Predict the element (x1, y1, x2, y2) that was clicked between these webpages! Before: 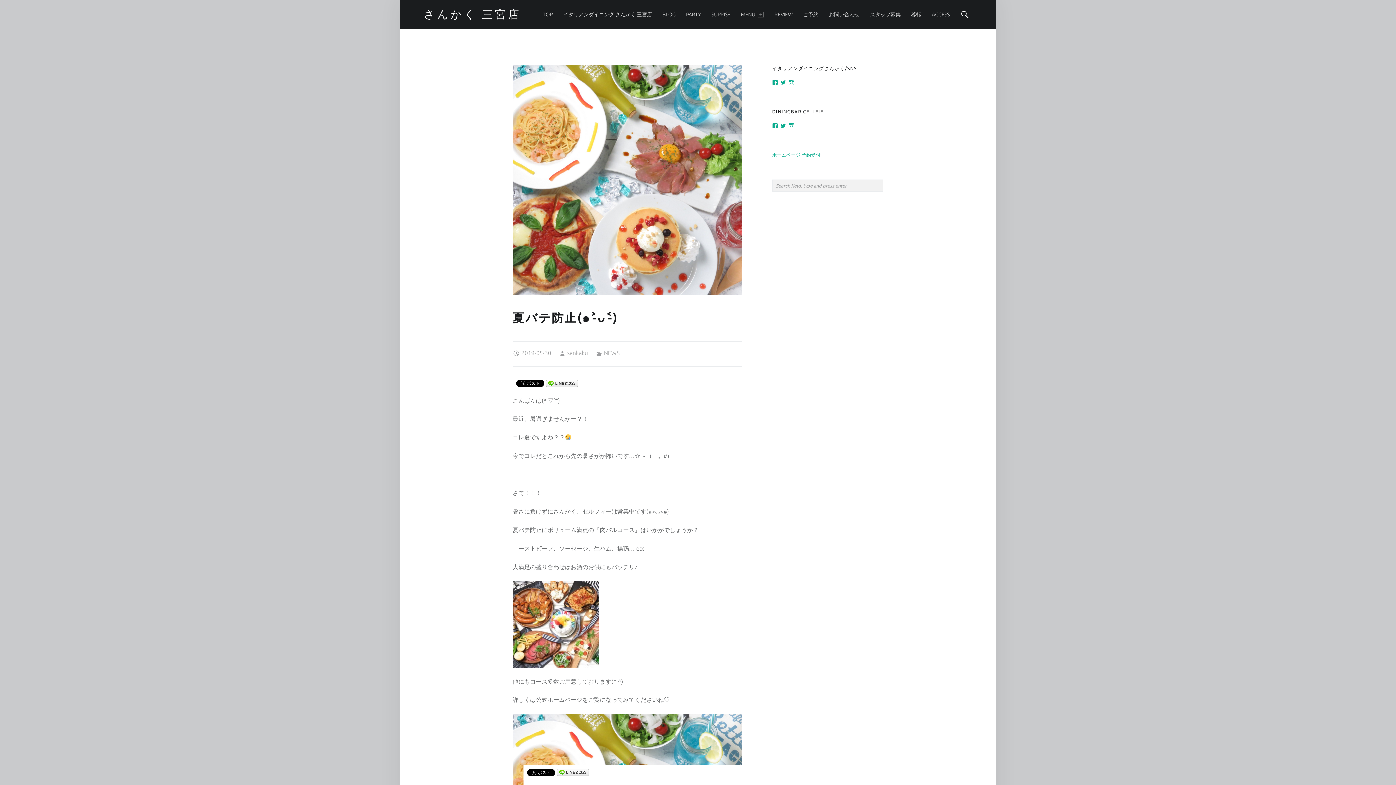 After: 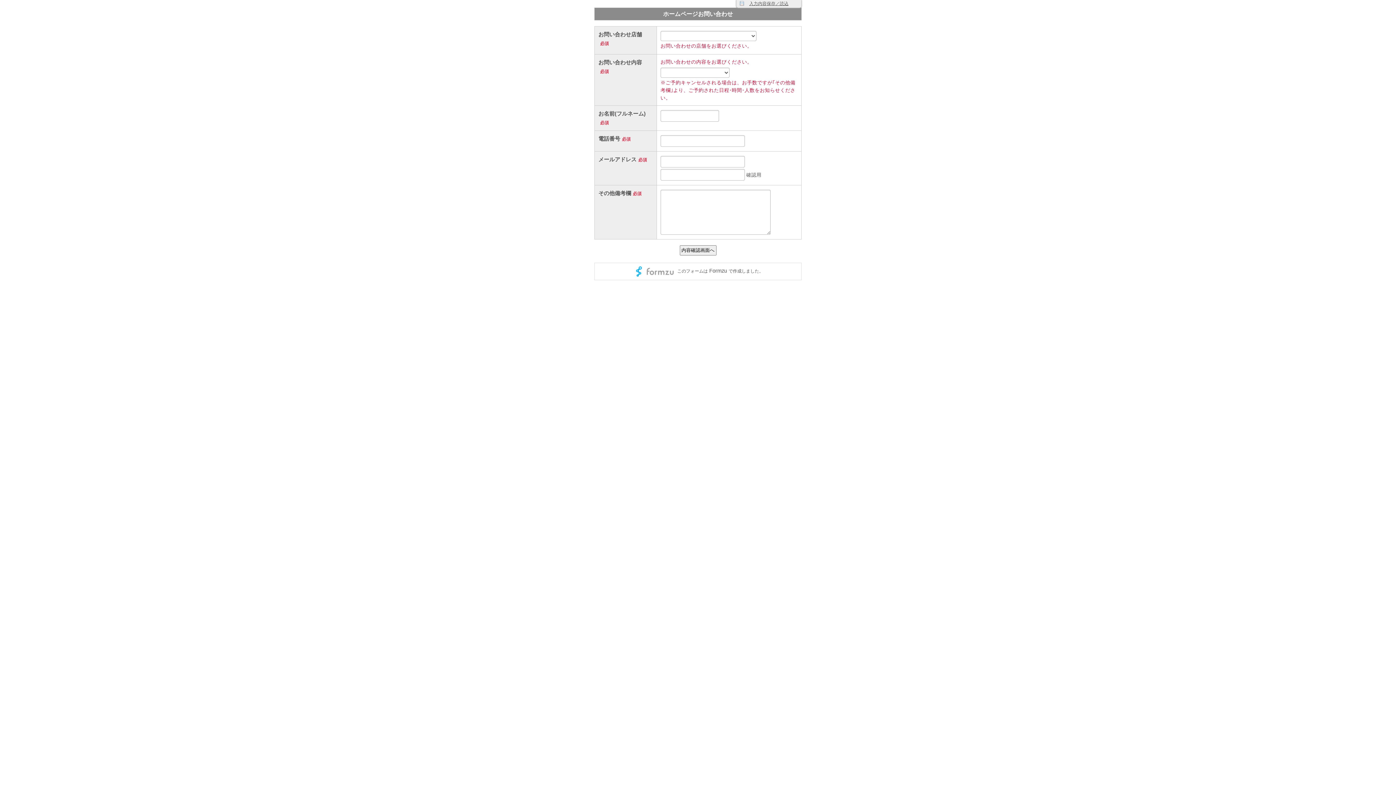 Action: label: お問い合わせ bbox: (829, 0, 859, 29)